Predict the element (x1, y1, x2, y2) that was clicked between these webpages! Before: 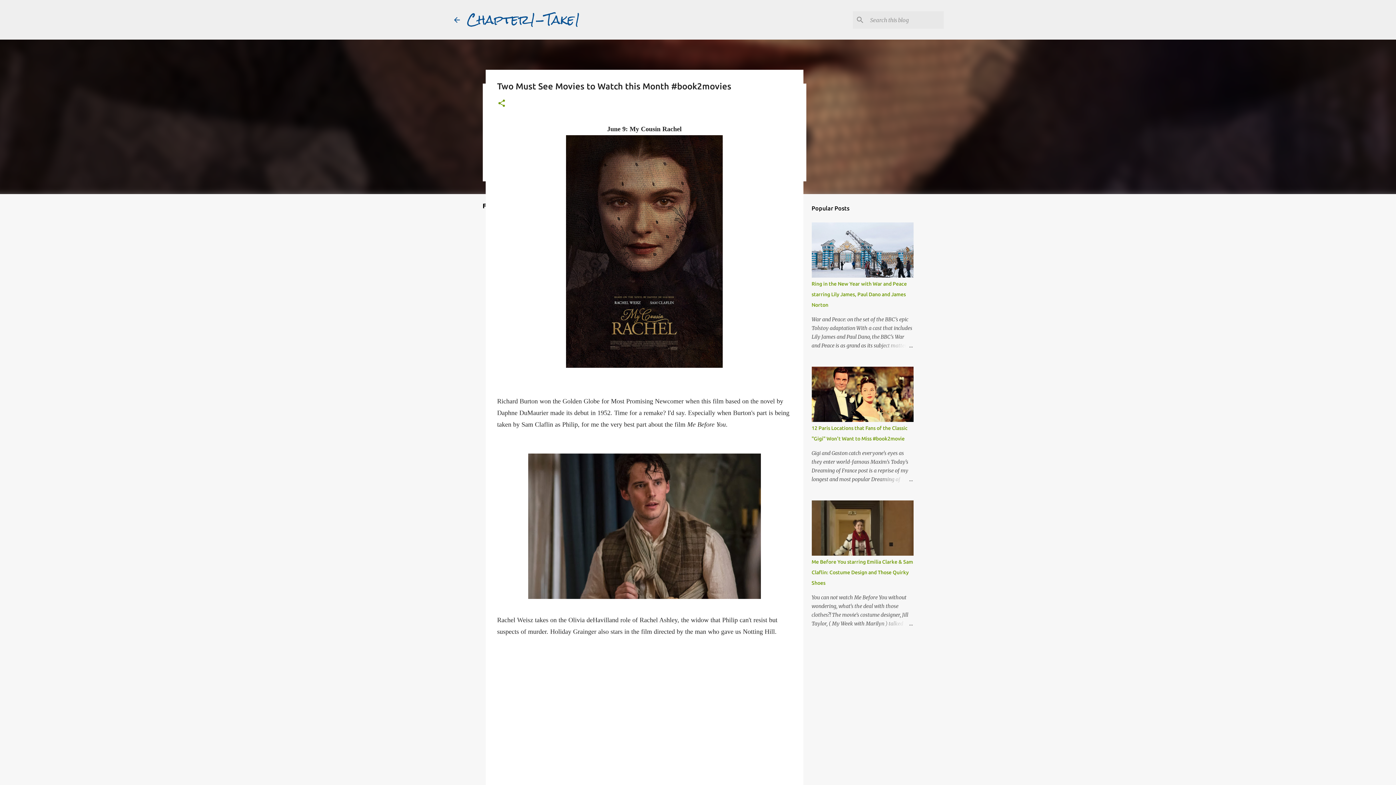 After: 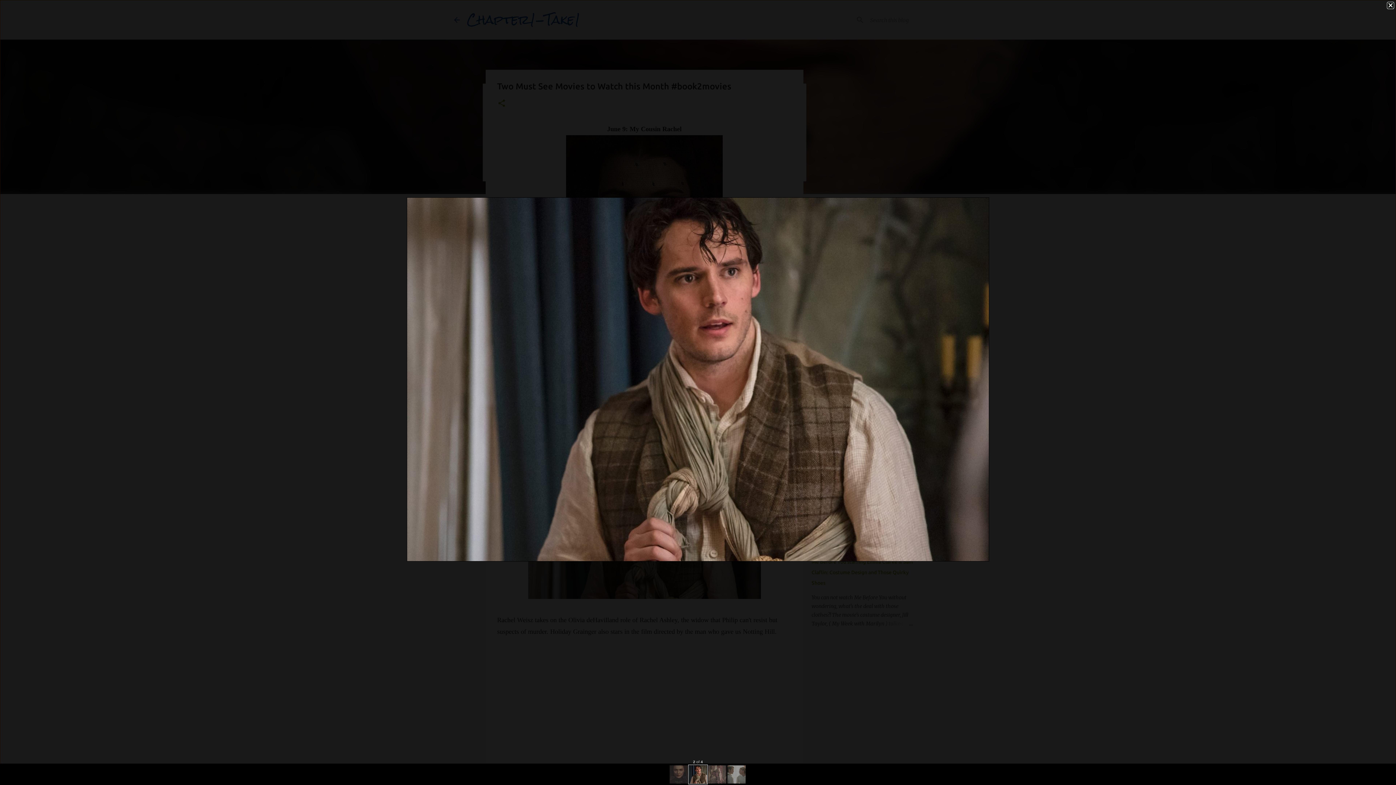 Action: bbox: (528, 453, 760, 602)